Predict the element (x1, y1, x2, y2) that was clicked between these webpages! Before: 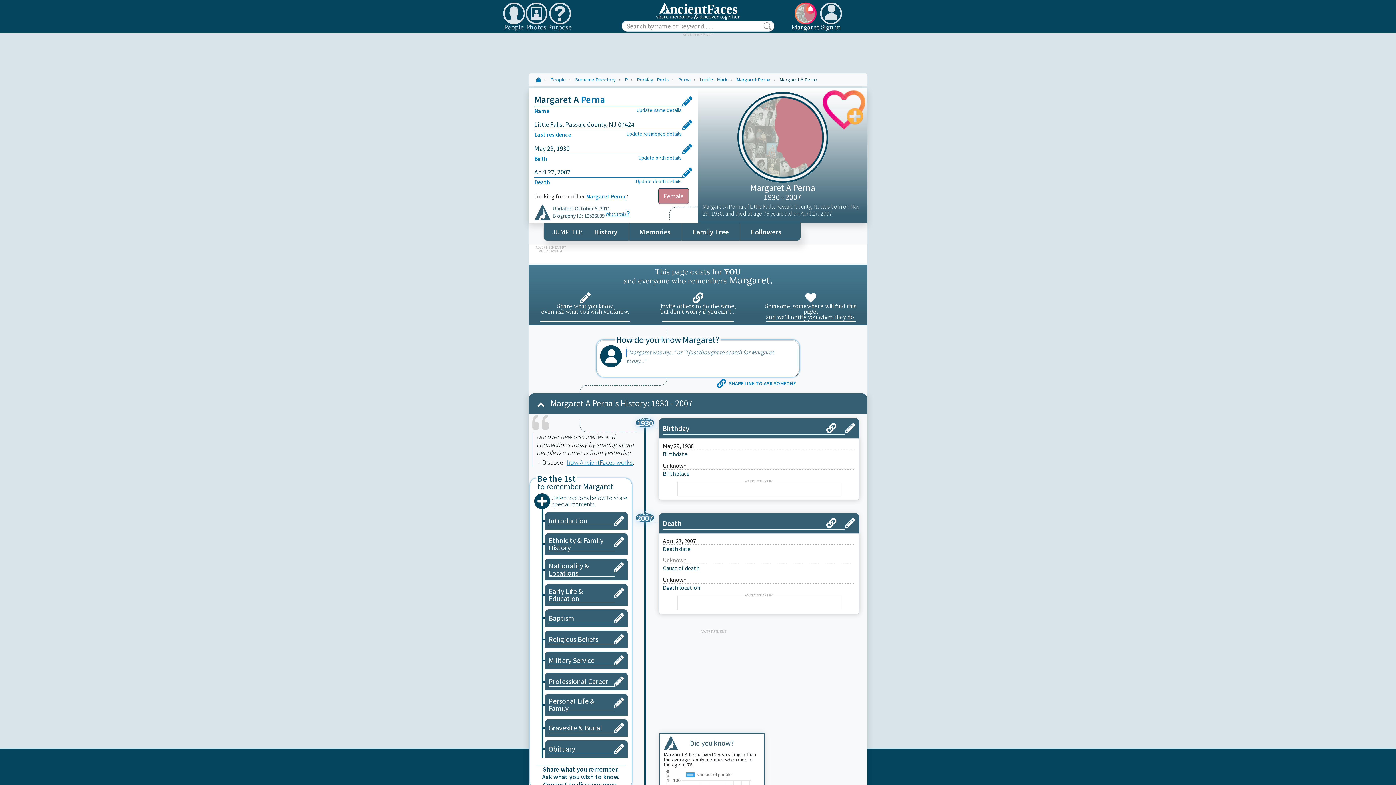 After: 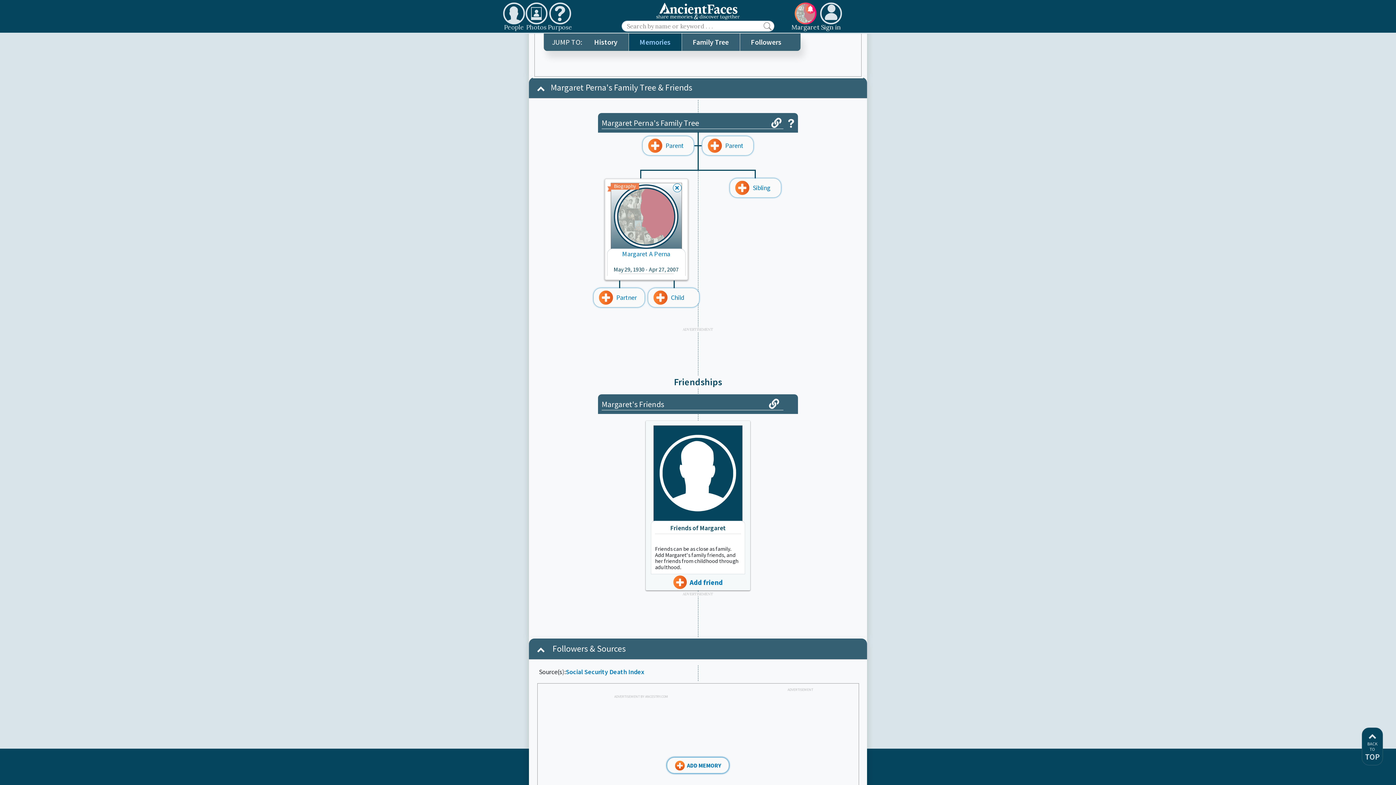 Action: label: Family Tree bbox: (681, 223, 739, 240)